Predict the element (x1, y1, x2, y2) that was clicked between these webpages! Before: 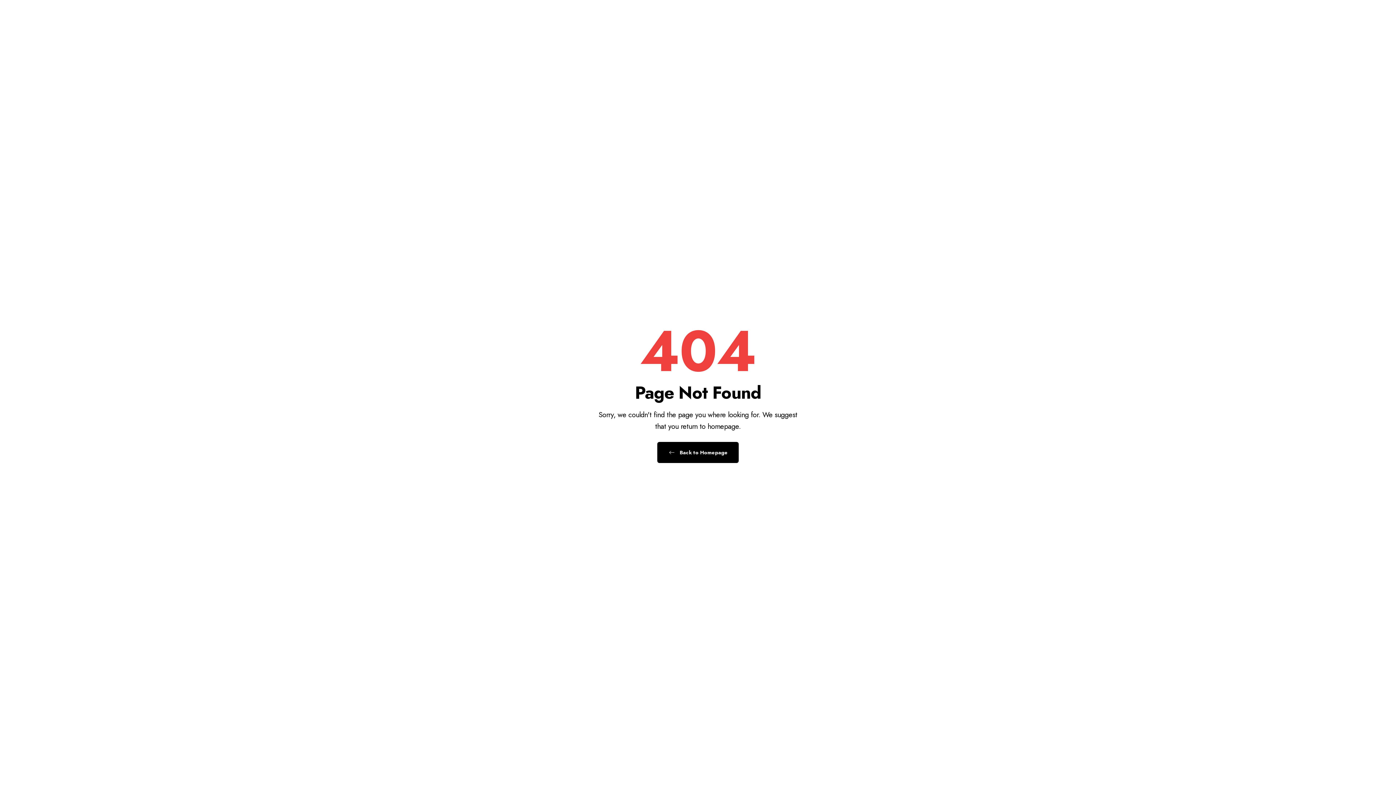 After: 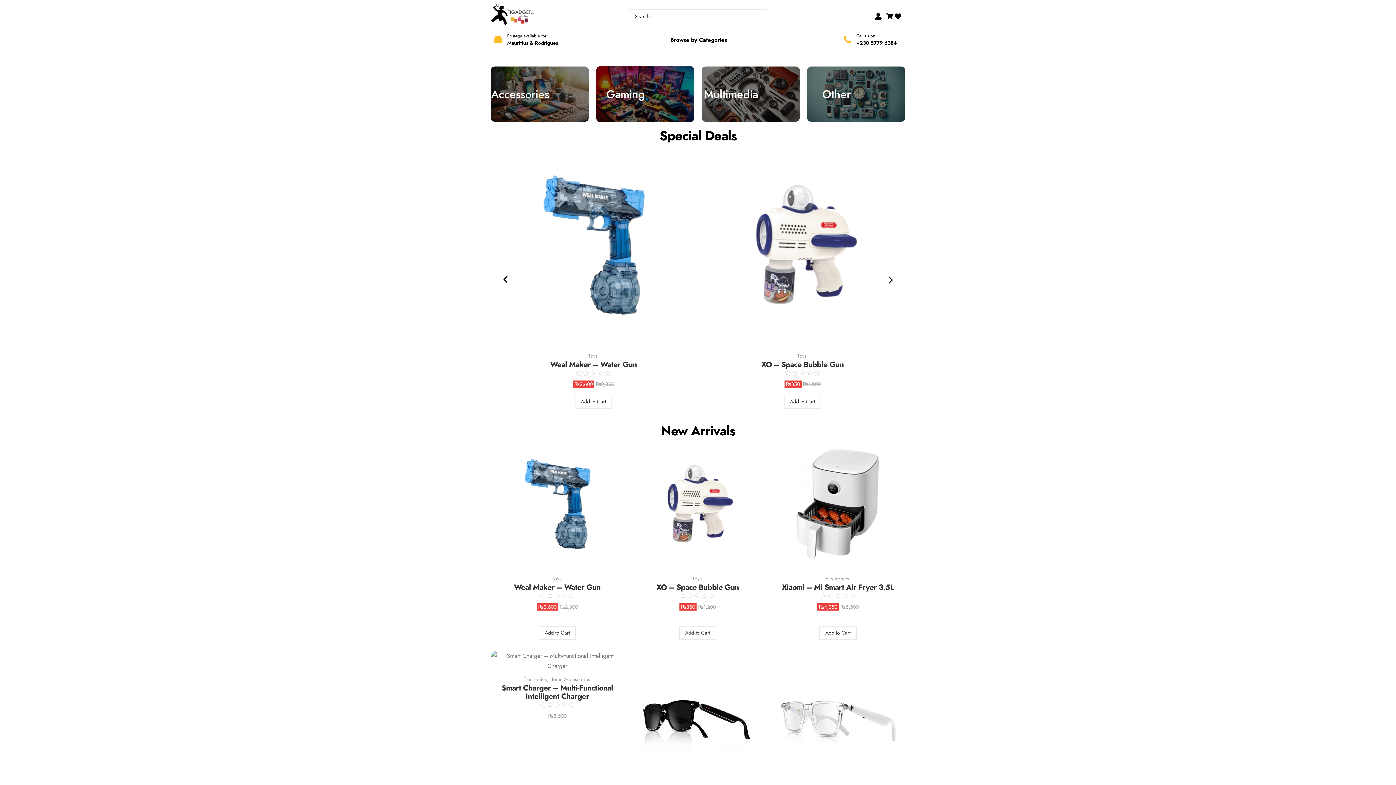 Action: label:  Back to Homepage bbox: (657, 442, 738, 463)